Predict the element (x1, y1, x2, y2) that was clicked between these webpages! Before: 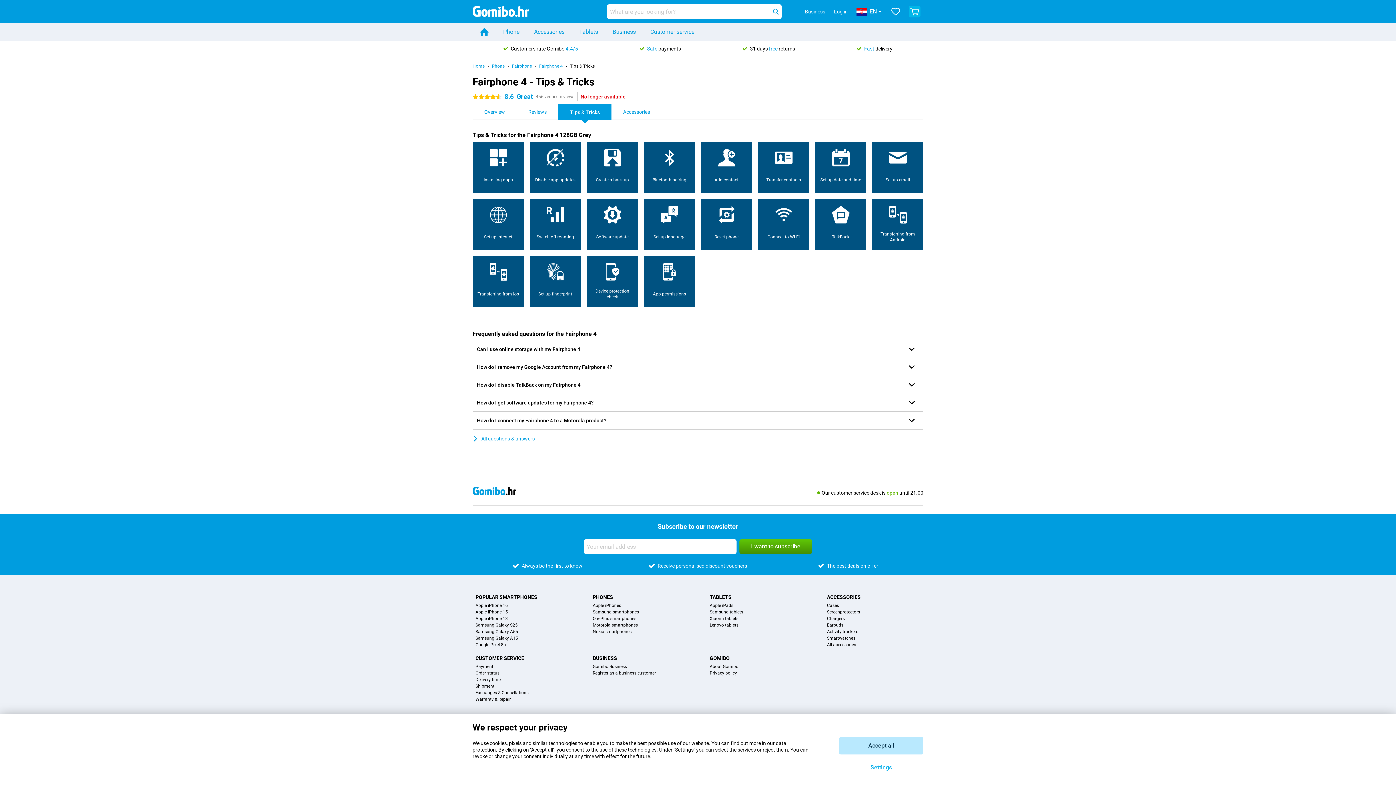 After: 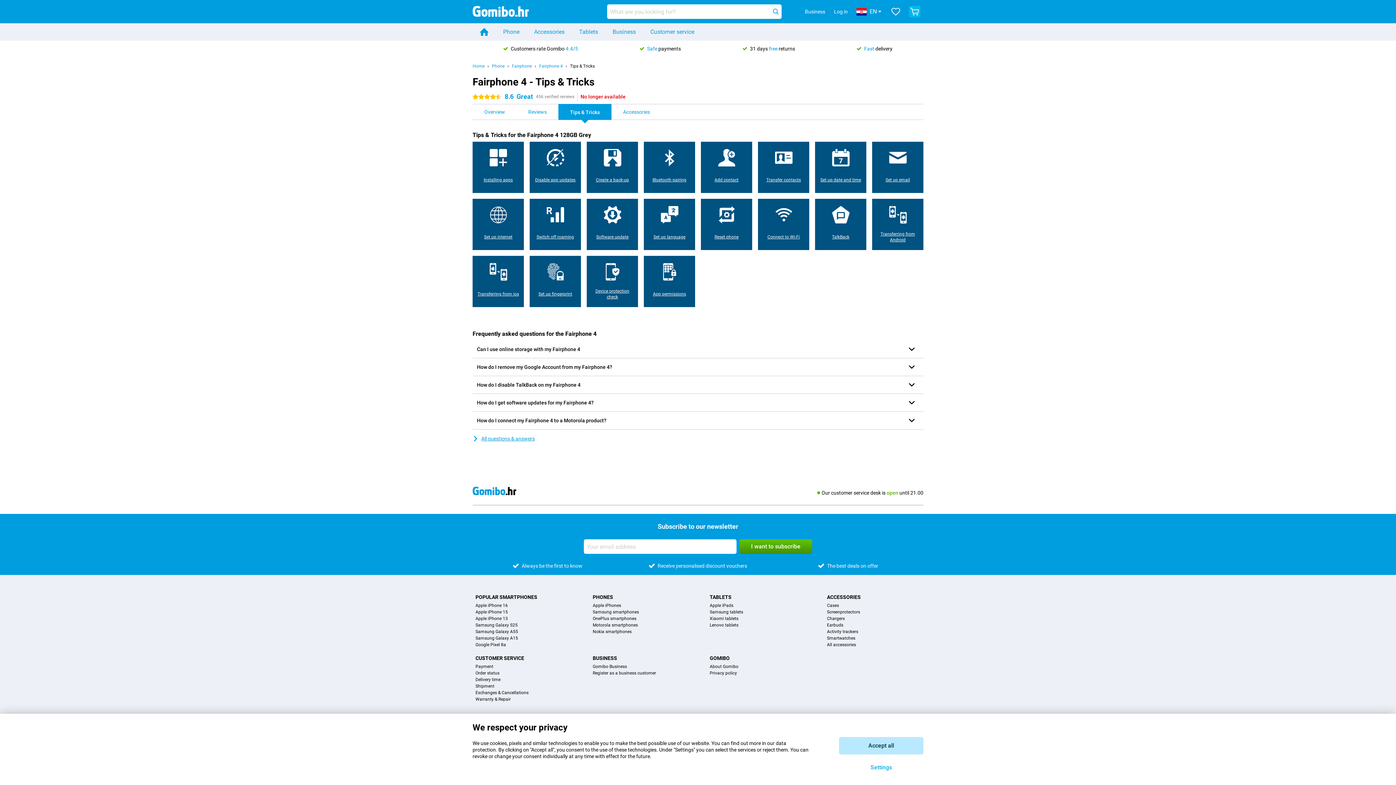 Action: bbox: (770, 5, 781, 17)